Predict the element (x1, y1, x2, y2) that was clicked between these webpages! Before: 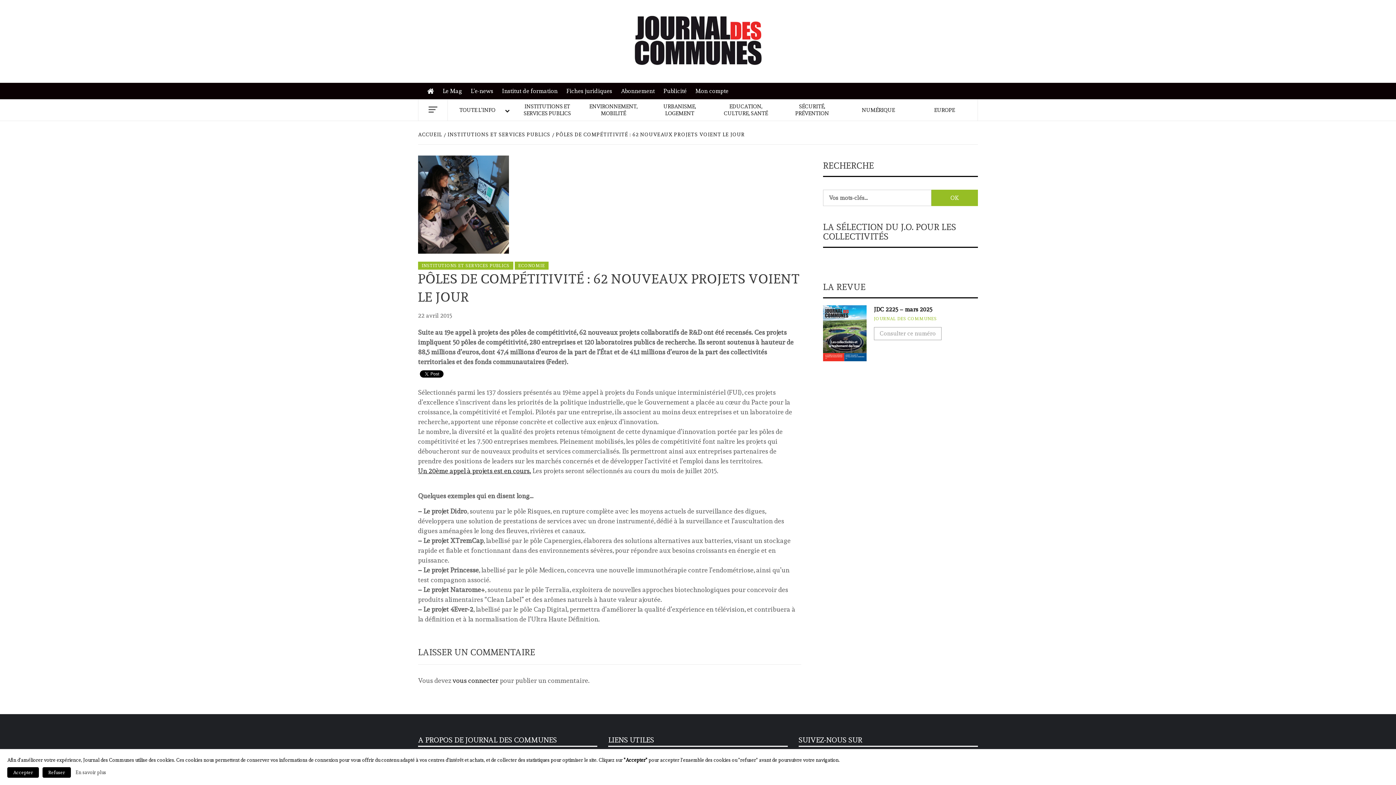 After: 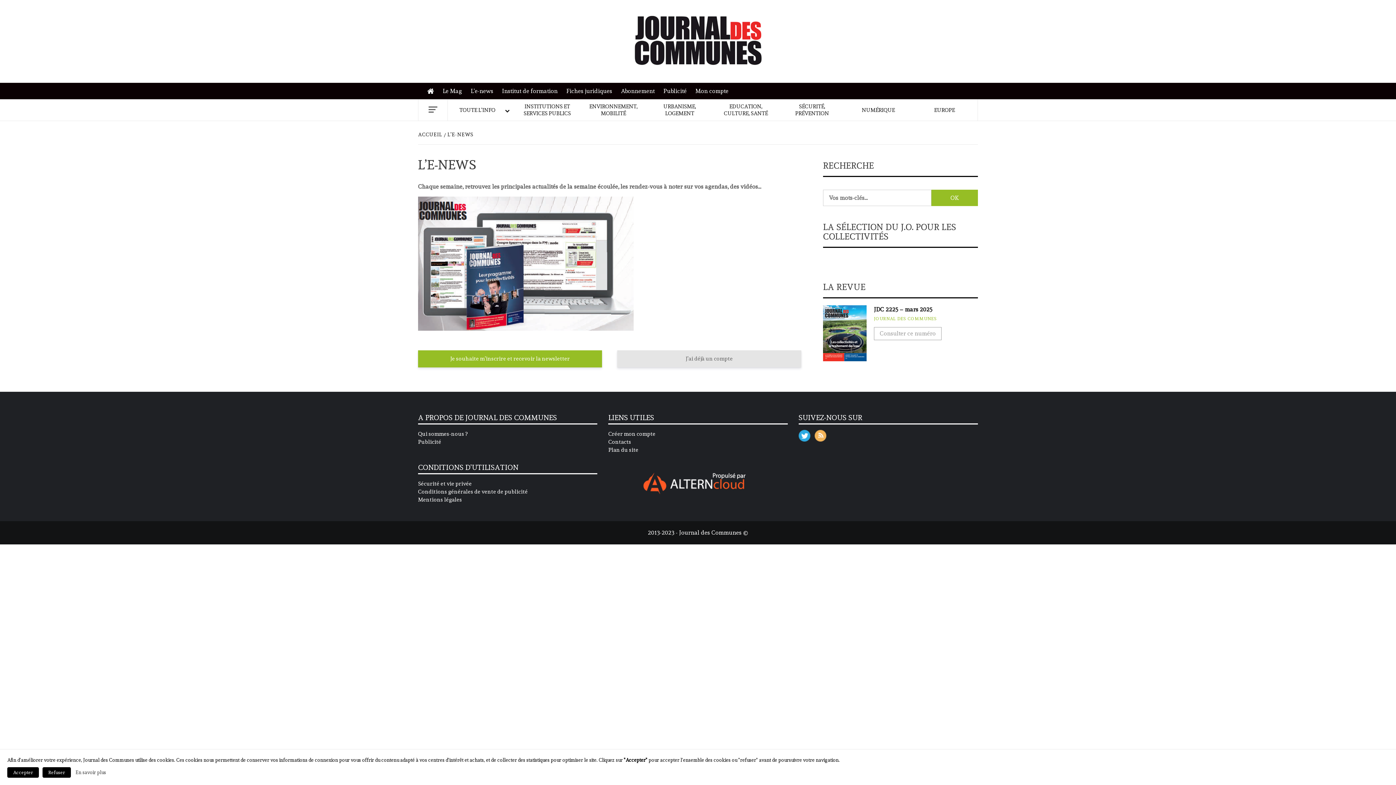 Action: bbox: (467, 82, 497, 99) label: L’e-news